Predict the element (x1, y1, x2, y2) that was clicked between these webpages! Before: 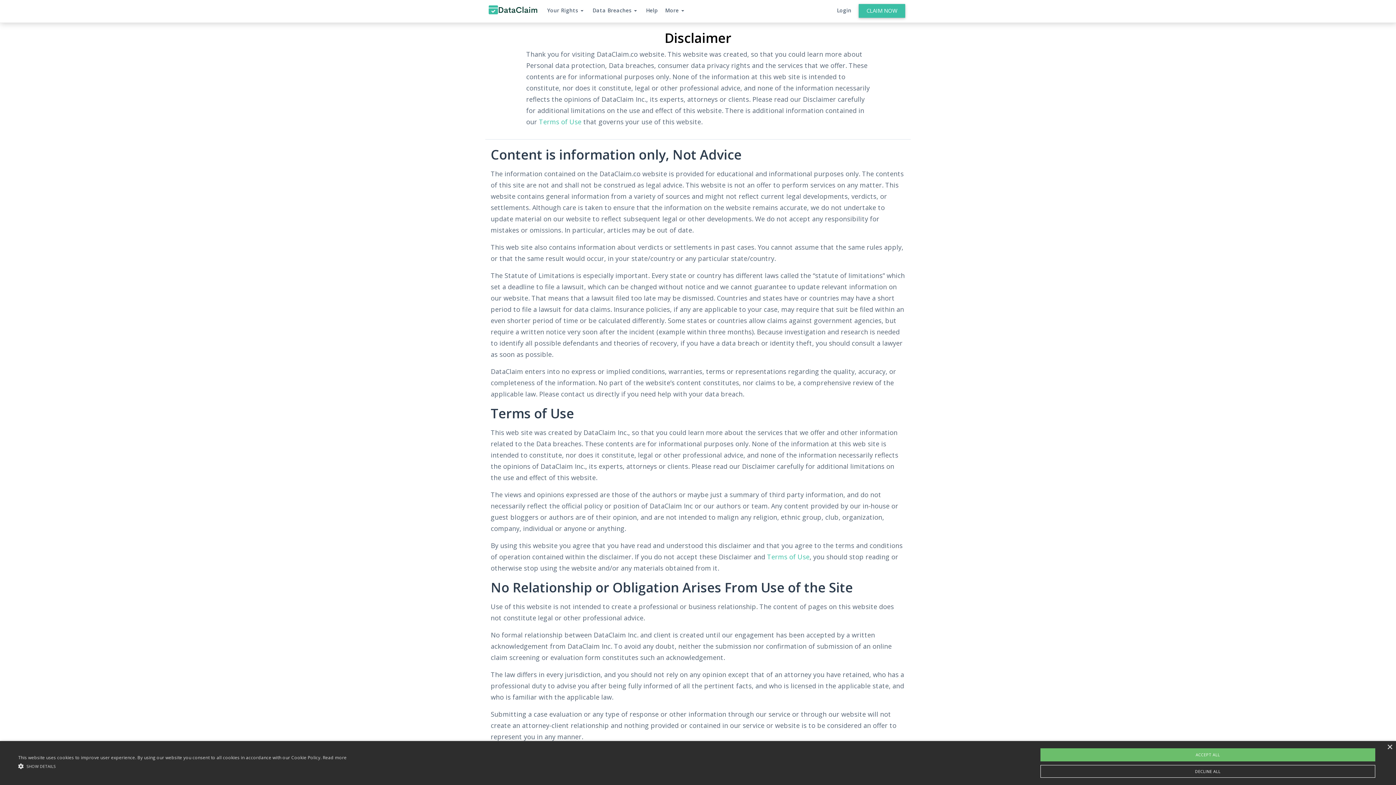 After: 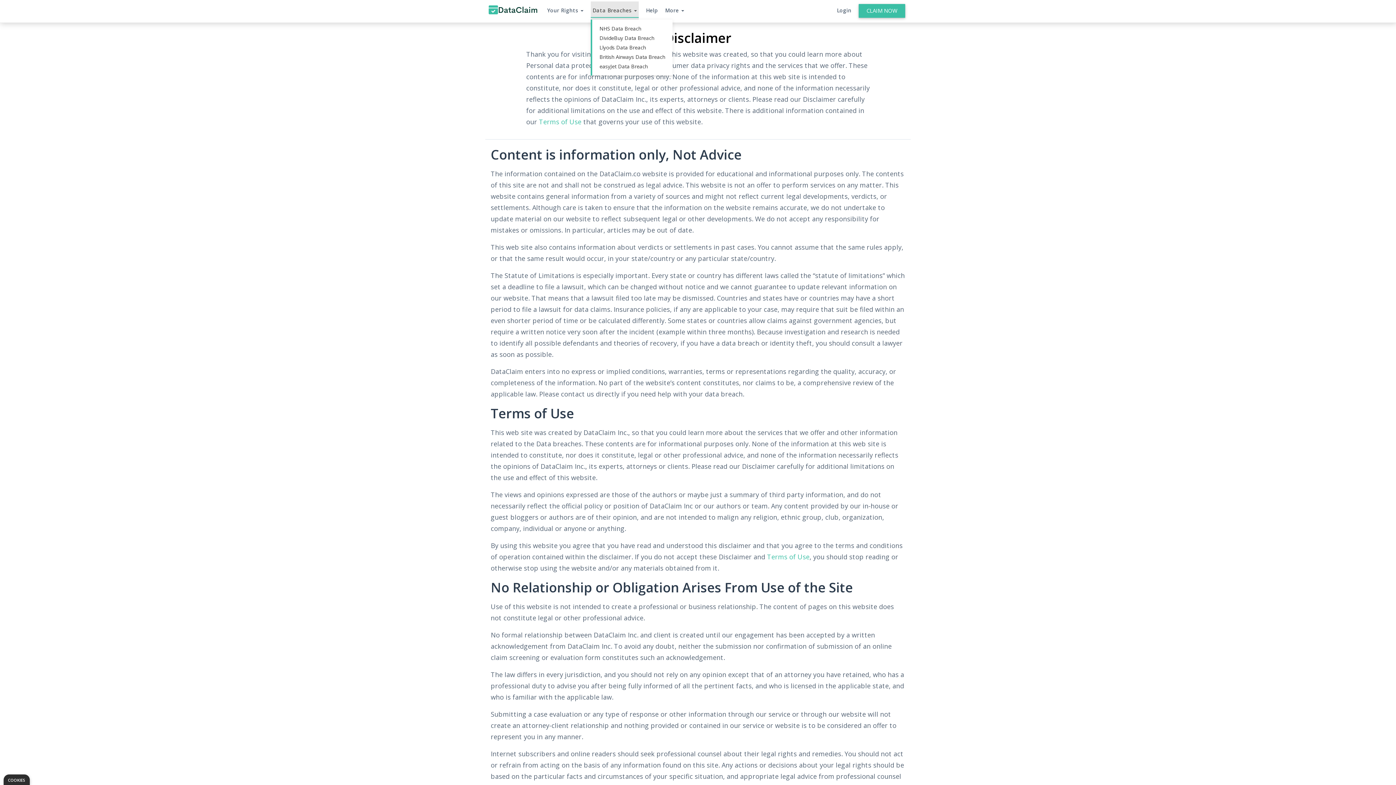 Action: bbox: (590, 1, 638, 19) label: Data Breaches 